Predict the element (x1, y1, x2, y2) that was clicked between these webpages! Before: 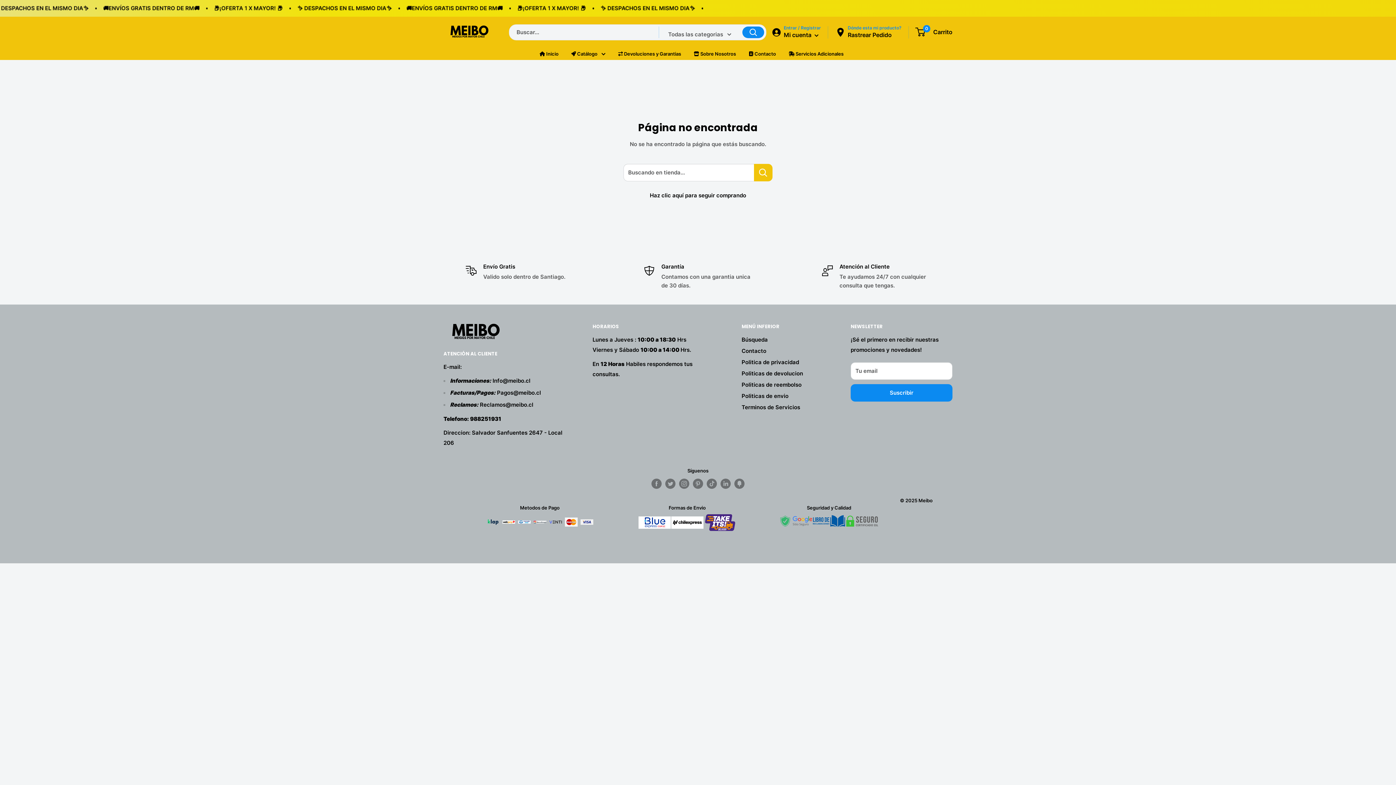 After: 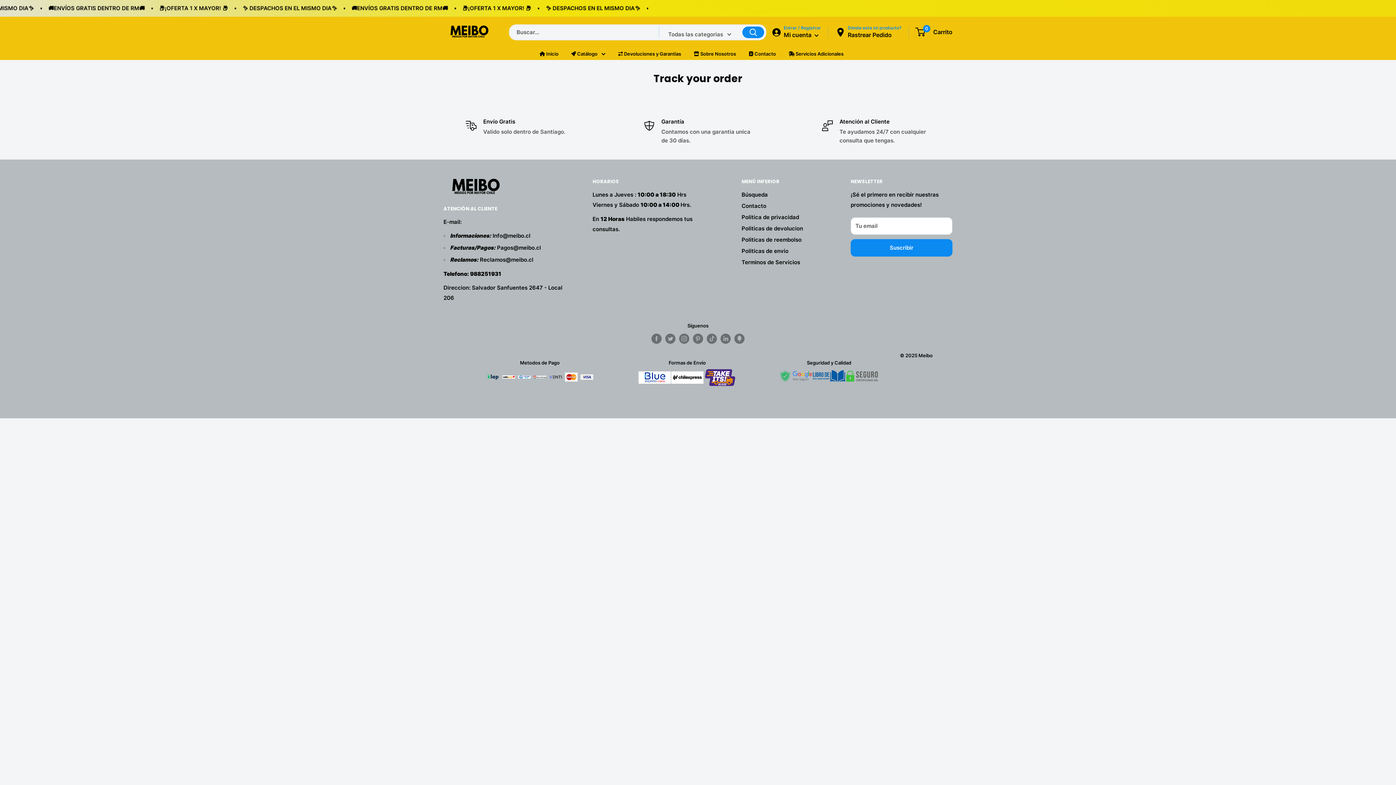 Action: label: Dónde esta mi producto?
Rastrear Pedido bbox: (835, 24, 901, 40)